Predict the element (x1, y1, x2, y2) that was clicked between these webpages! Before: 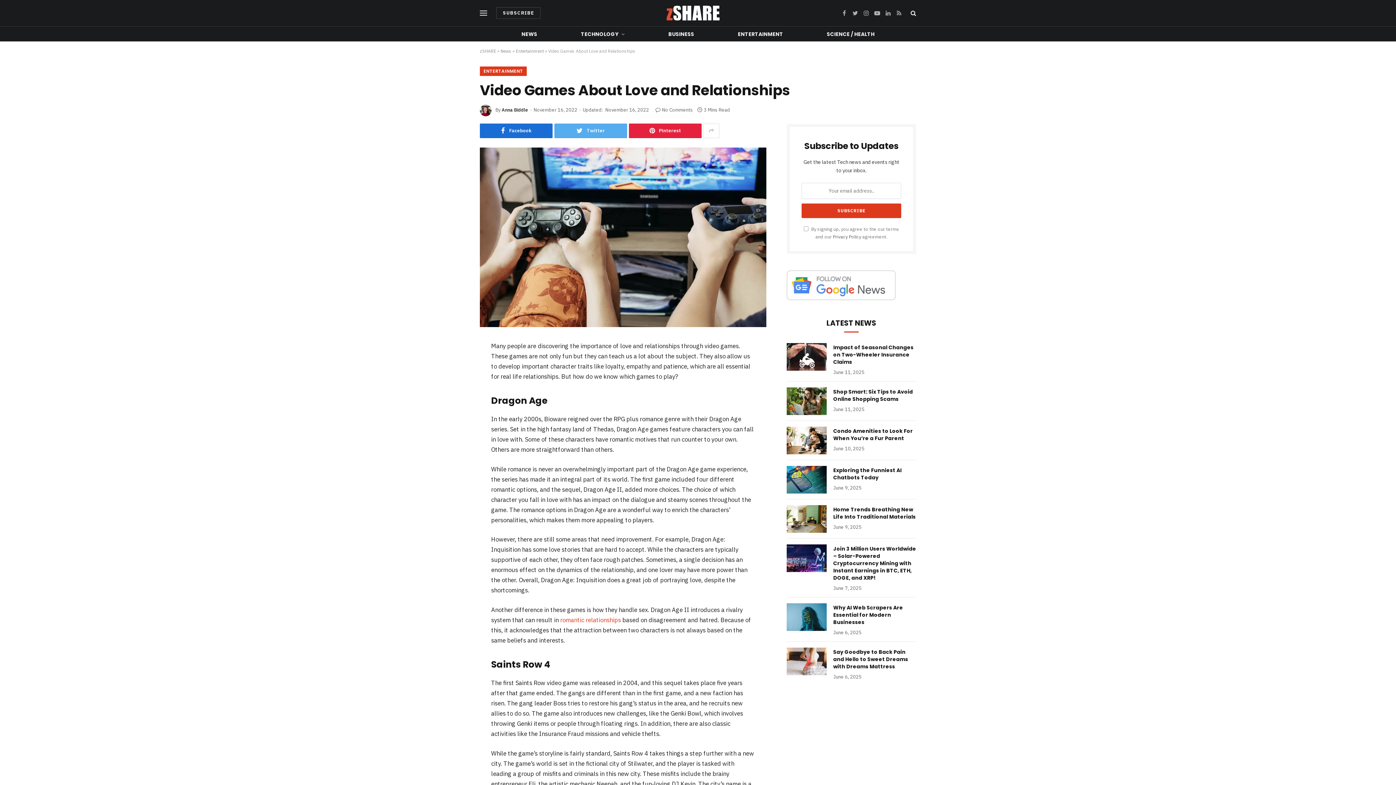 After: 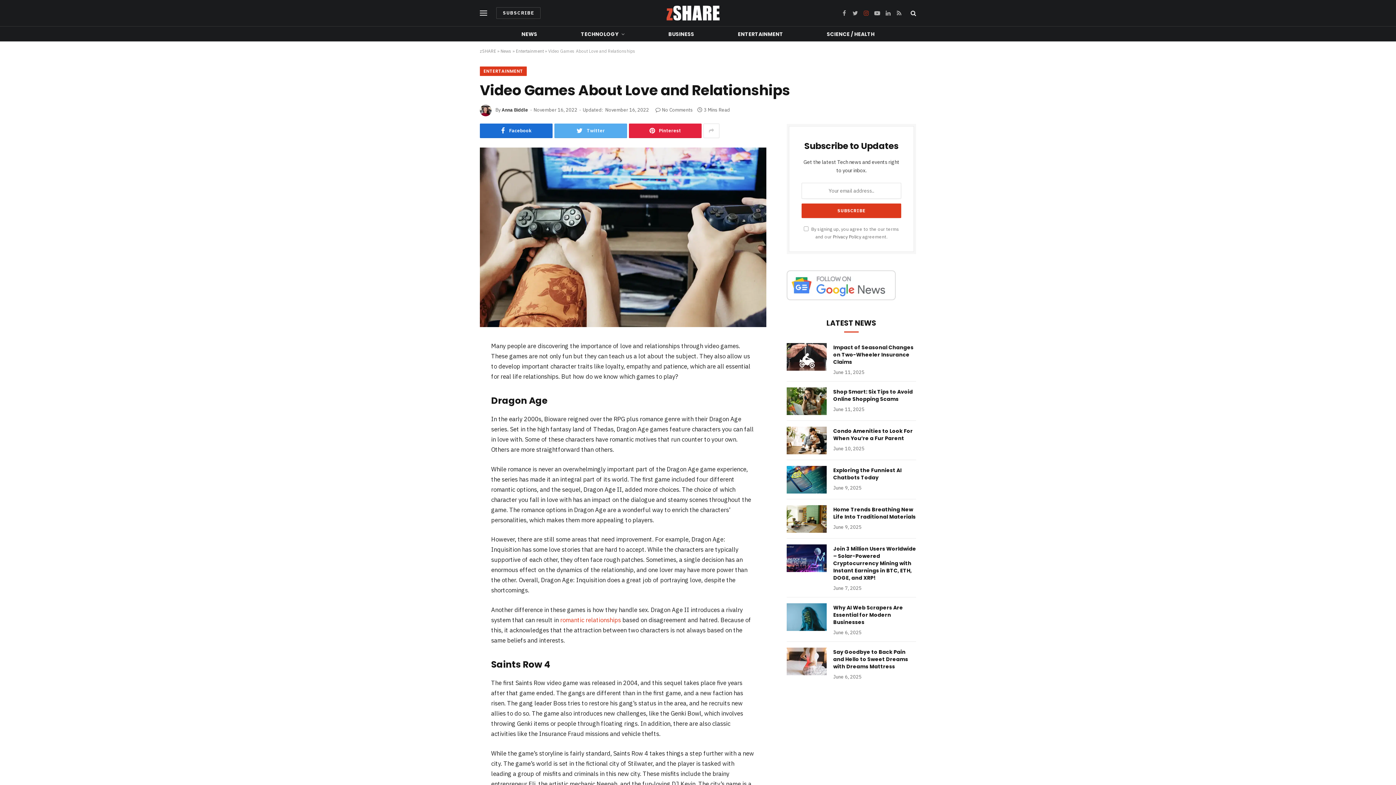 Action: bbox: (861, 4, 871, 21) label: Instagram